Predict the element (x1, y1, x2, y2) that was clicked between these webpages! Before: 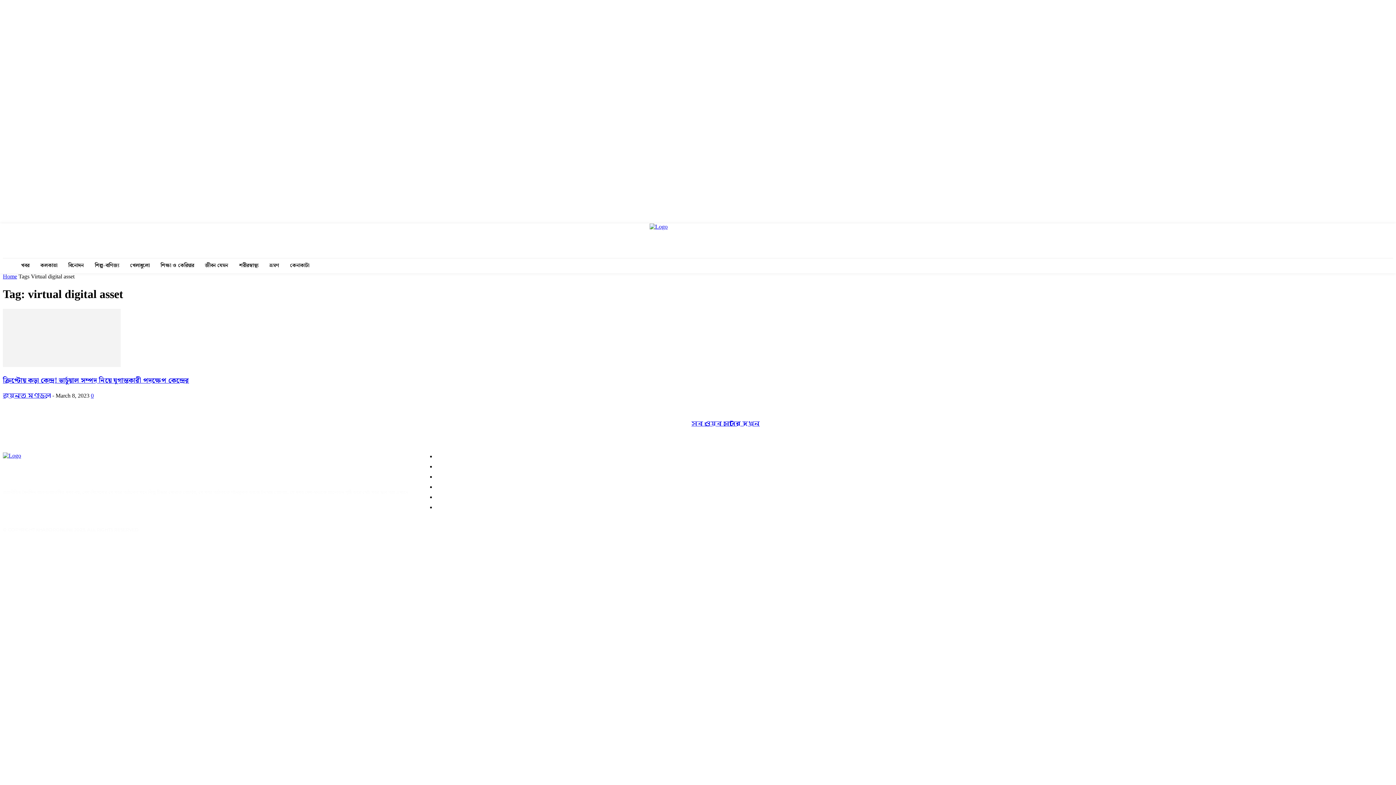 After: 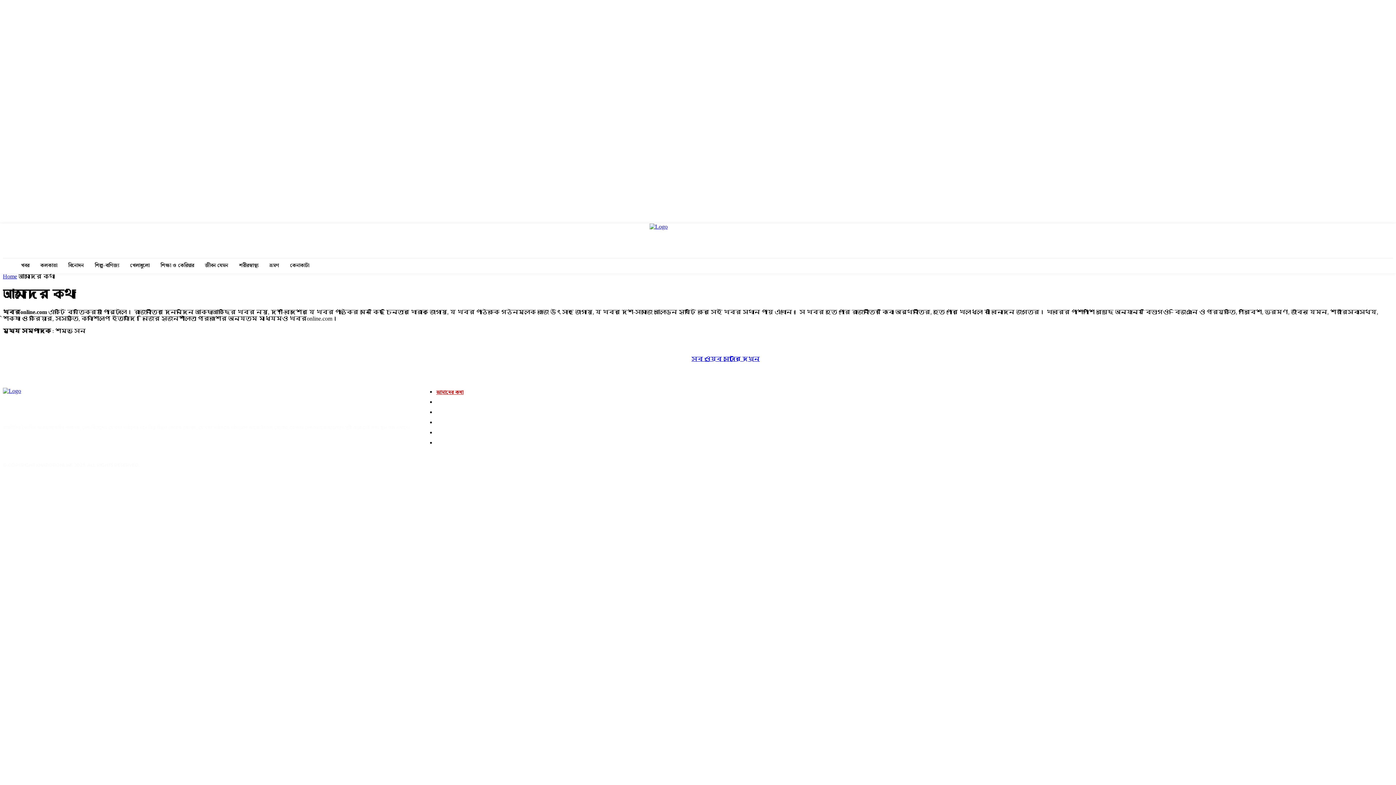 Action: bbox: (436, 454, 487, 460) label: আমাদের কথা